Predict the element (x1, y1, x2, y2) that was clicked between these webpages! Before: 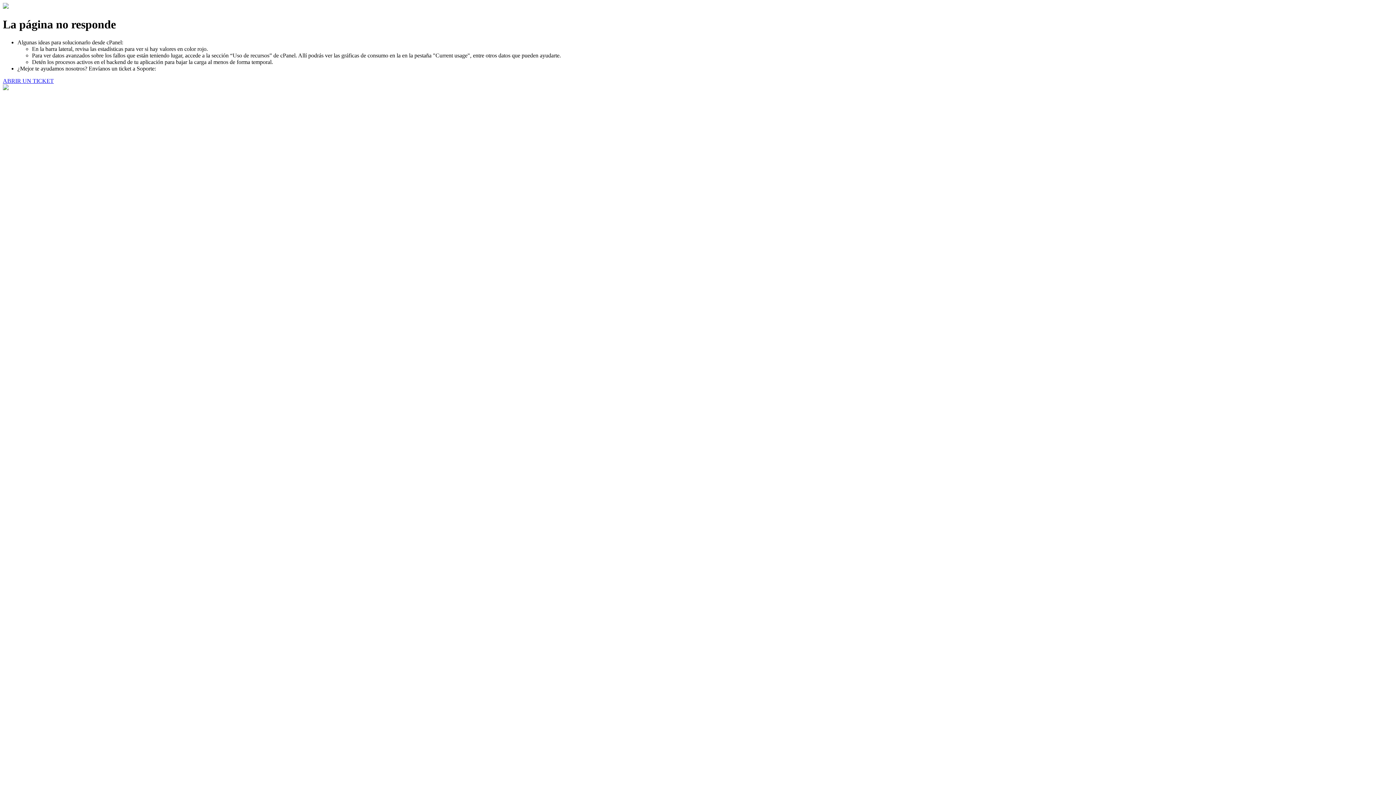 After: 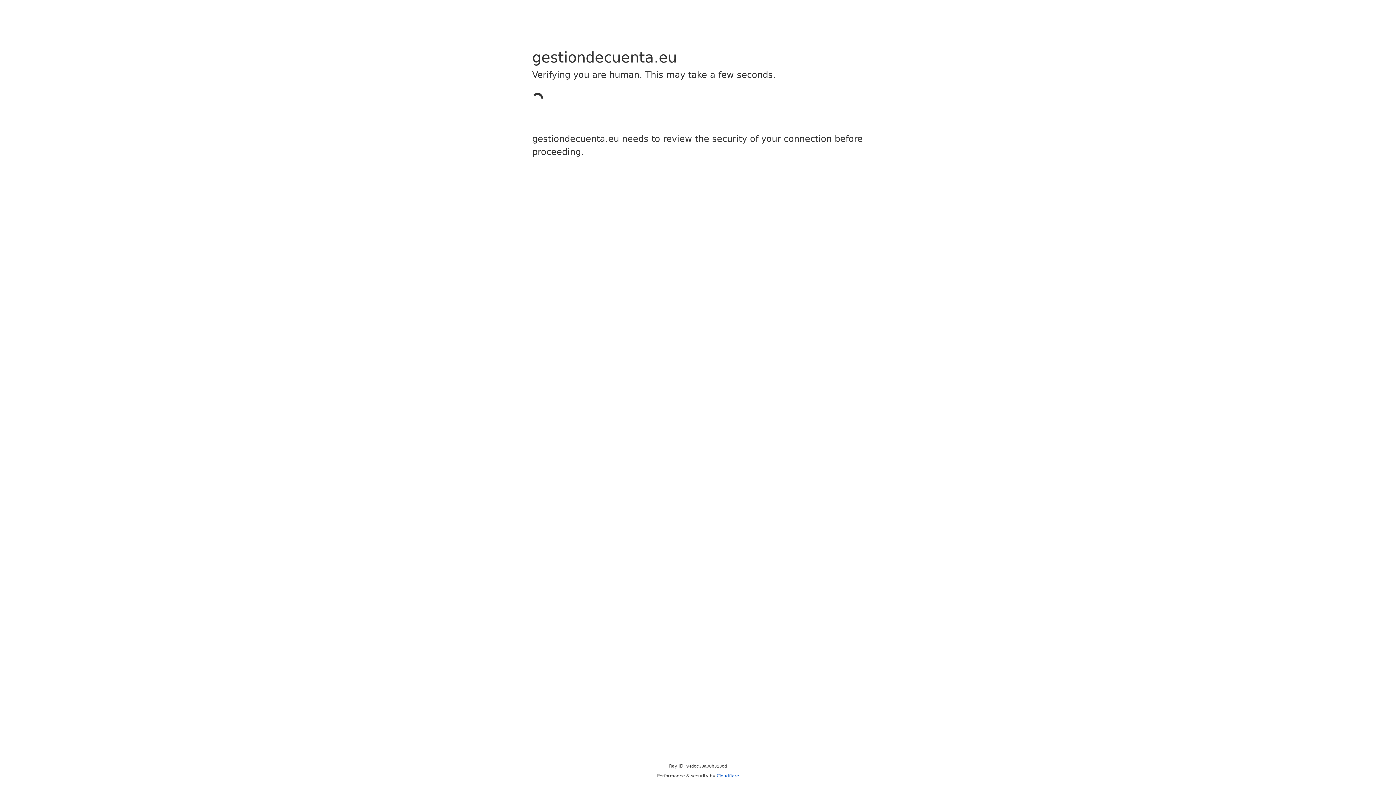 Action: bbox: (2, 77, 53, 83) label: ABRIR UN TICKET